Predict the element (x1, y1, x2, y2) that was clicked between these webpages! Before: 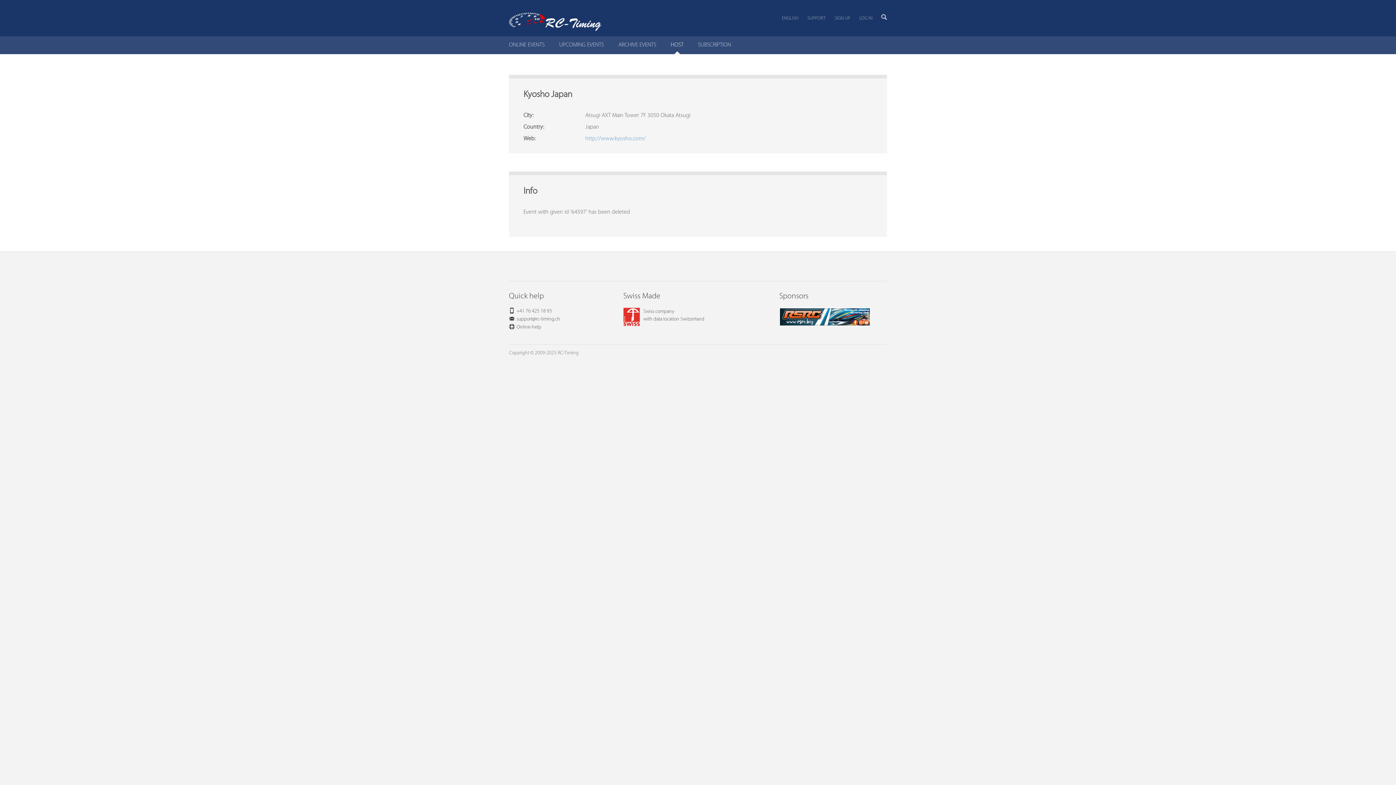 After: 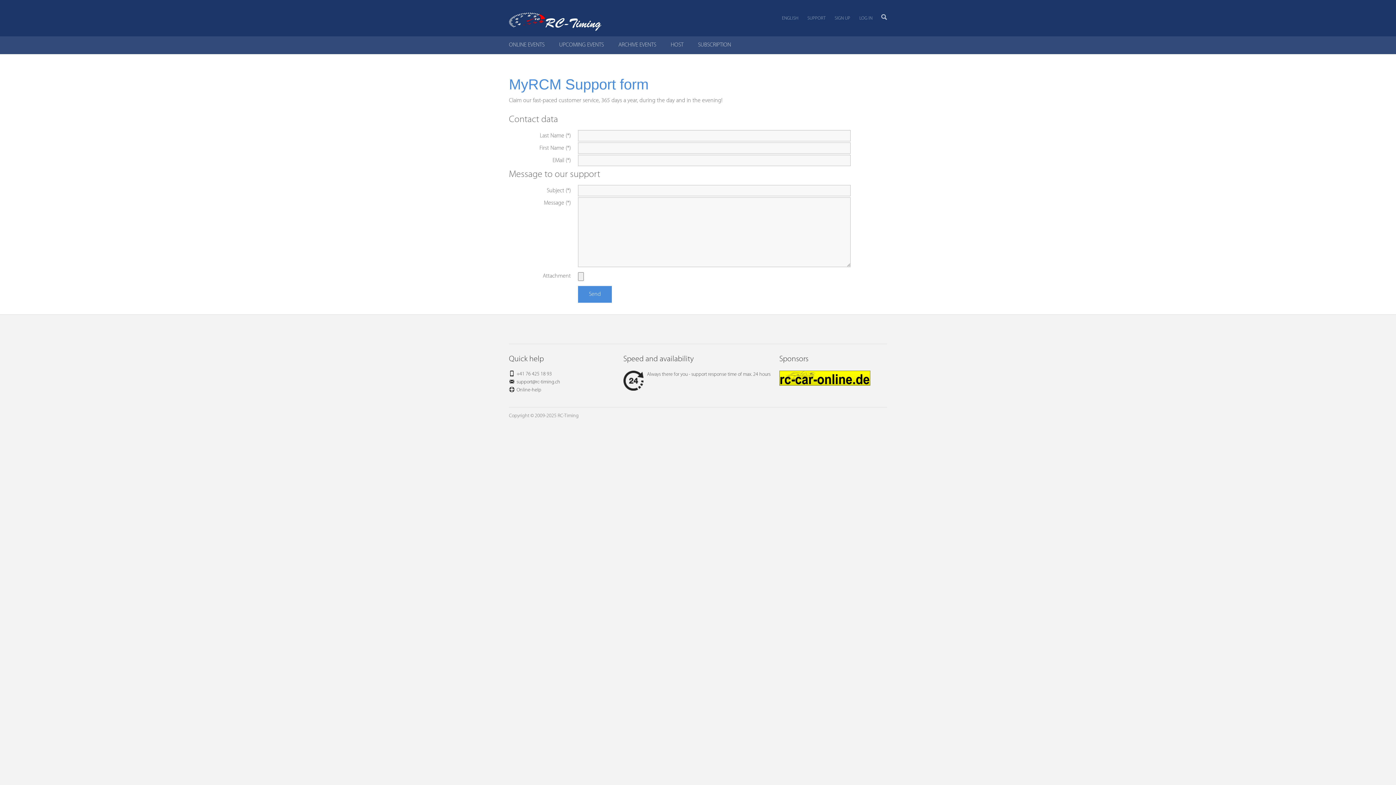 Action: label: SUPPORT bbox: (804, 14, 829, 24)